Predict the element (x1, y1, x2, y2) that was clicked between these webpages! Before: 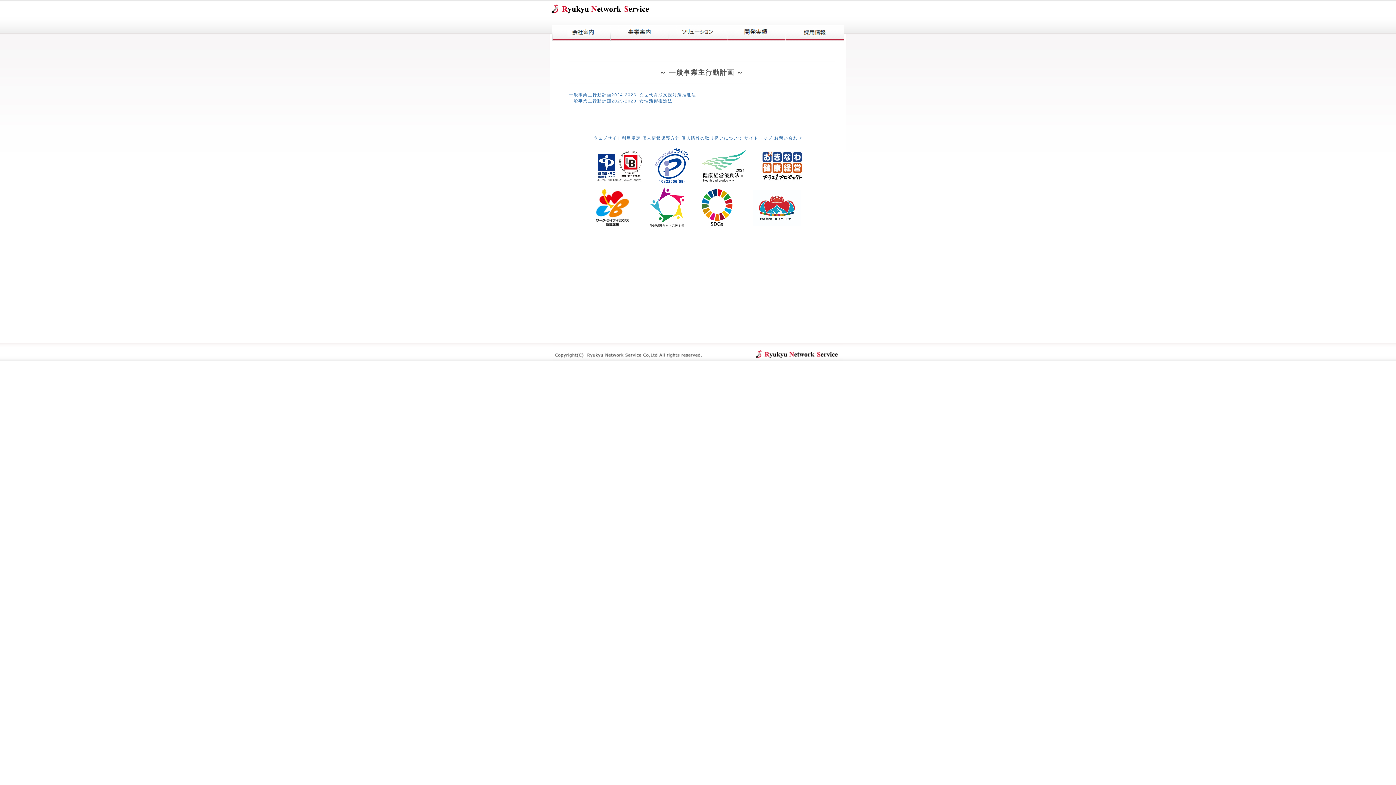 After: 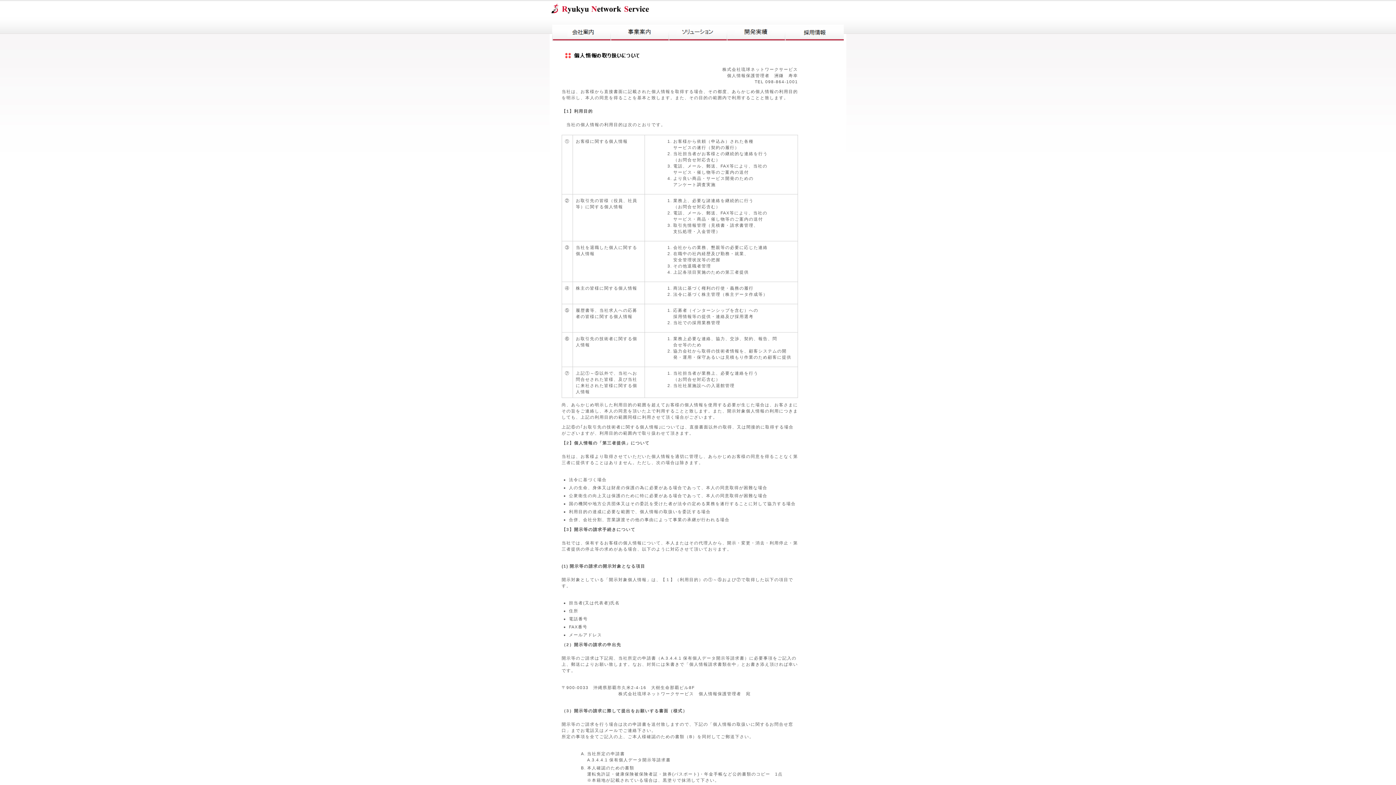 Action: label: 個人情報の取り扱いについて bbox: (681, 135, 743, 140)